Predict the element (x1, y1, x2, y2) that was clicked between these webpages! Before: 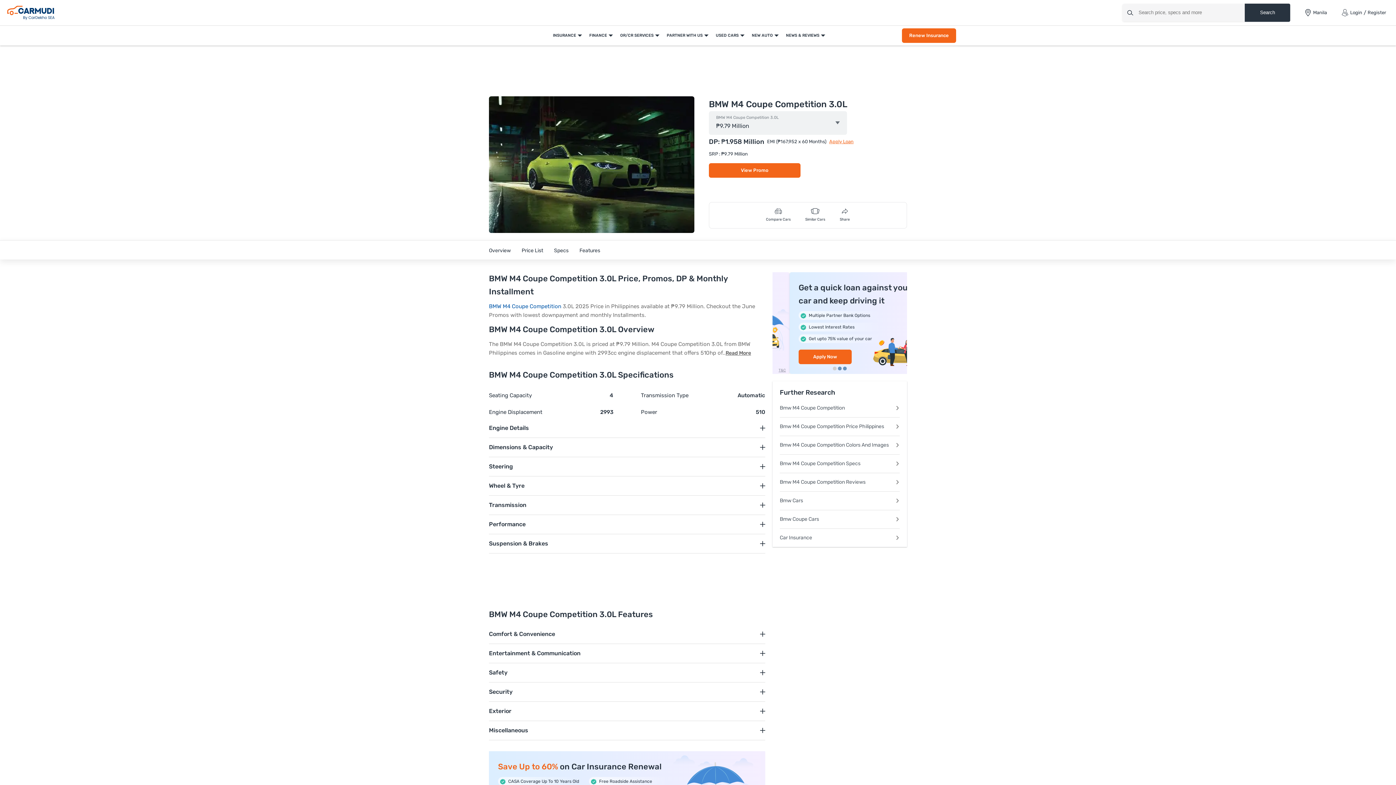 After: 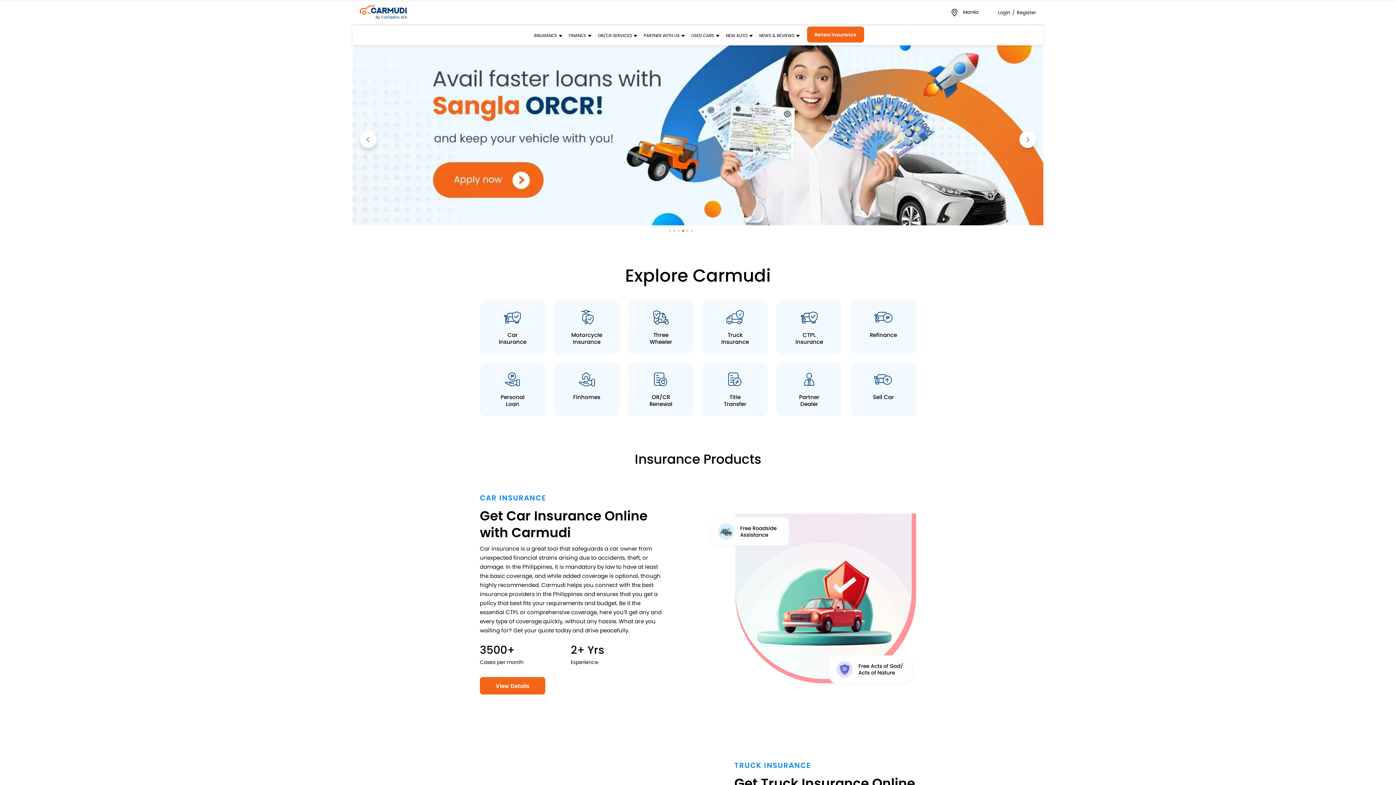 Action: bbox: (7, 5, 54, 19)